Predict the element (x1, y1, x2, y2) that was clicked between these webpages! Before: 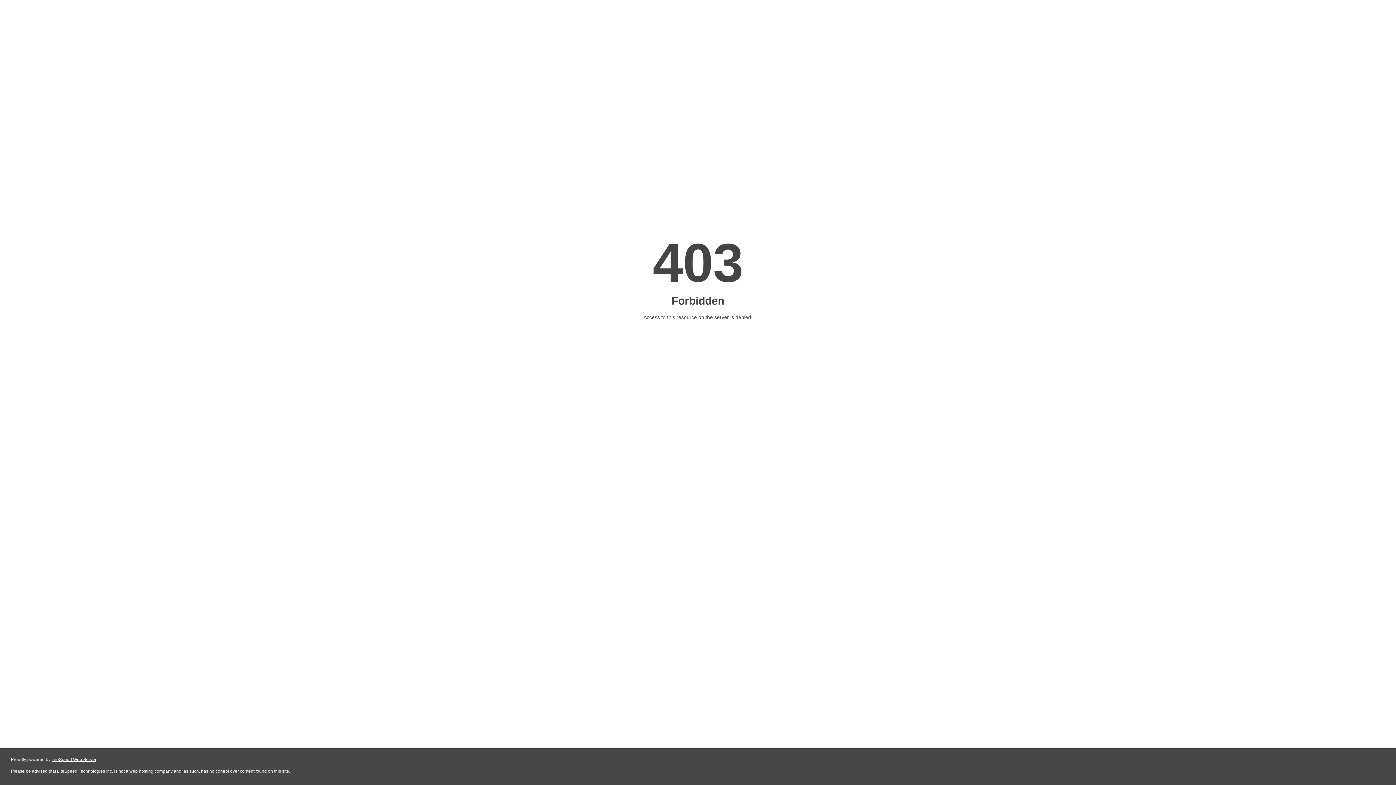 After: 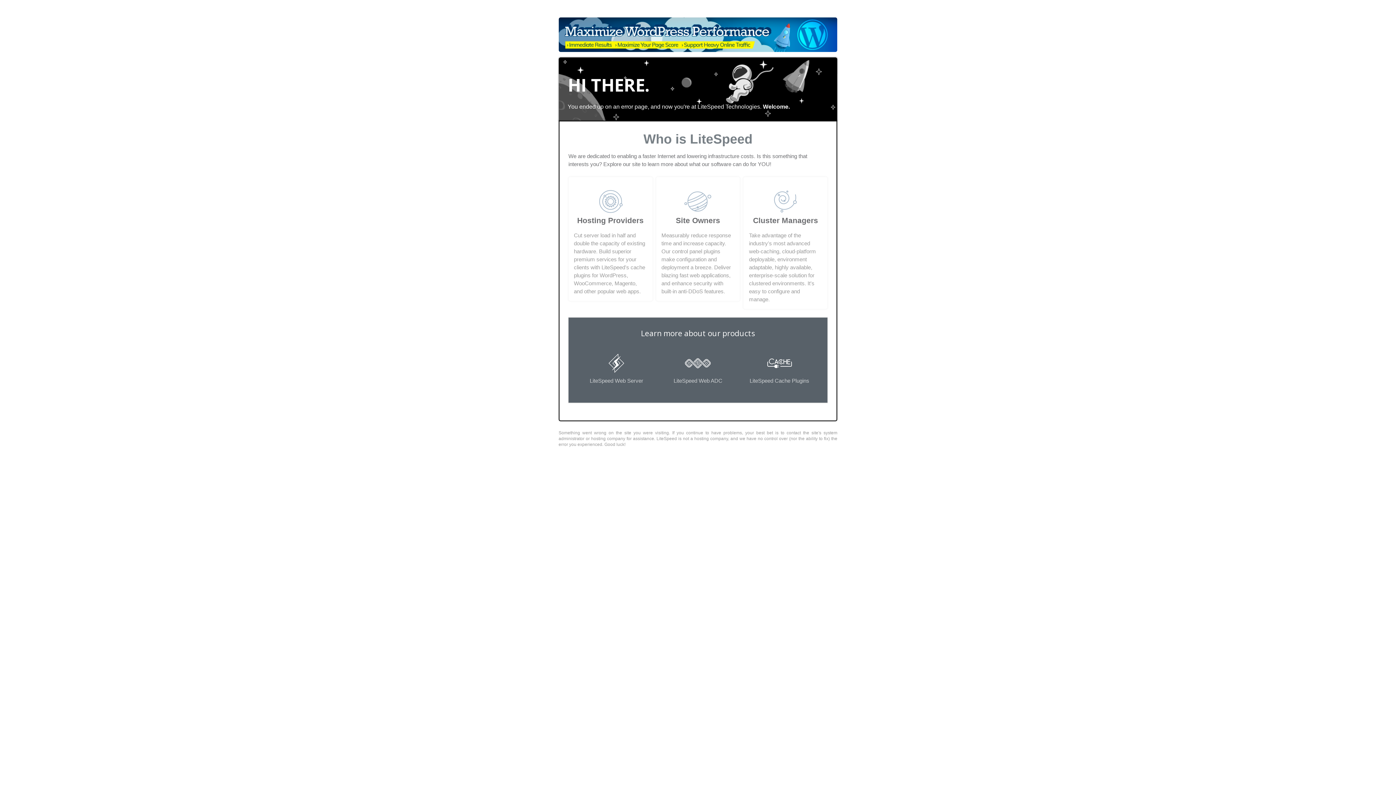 Action: label: LiteSpeed Web Server bbox: (51, 757, 96, 762)